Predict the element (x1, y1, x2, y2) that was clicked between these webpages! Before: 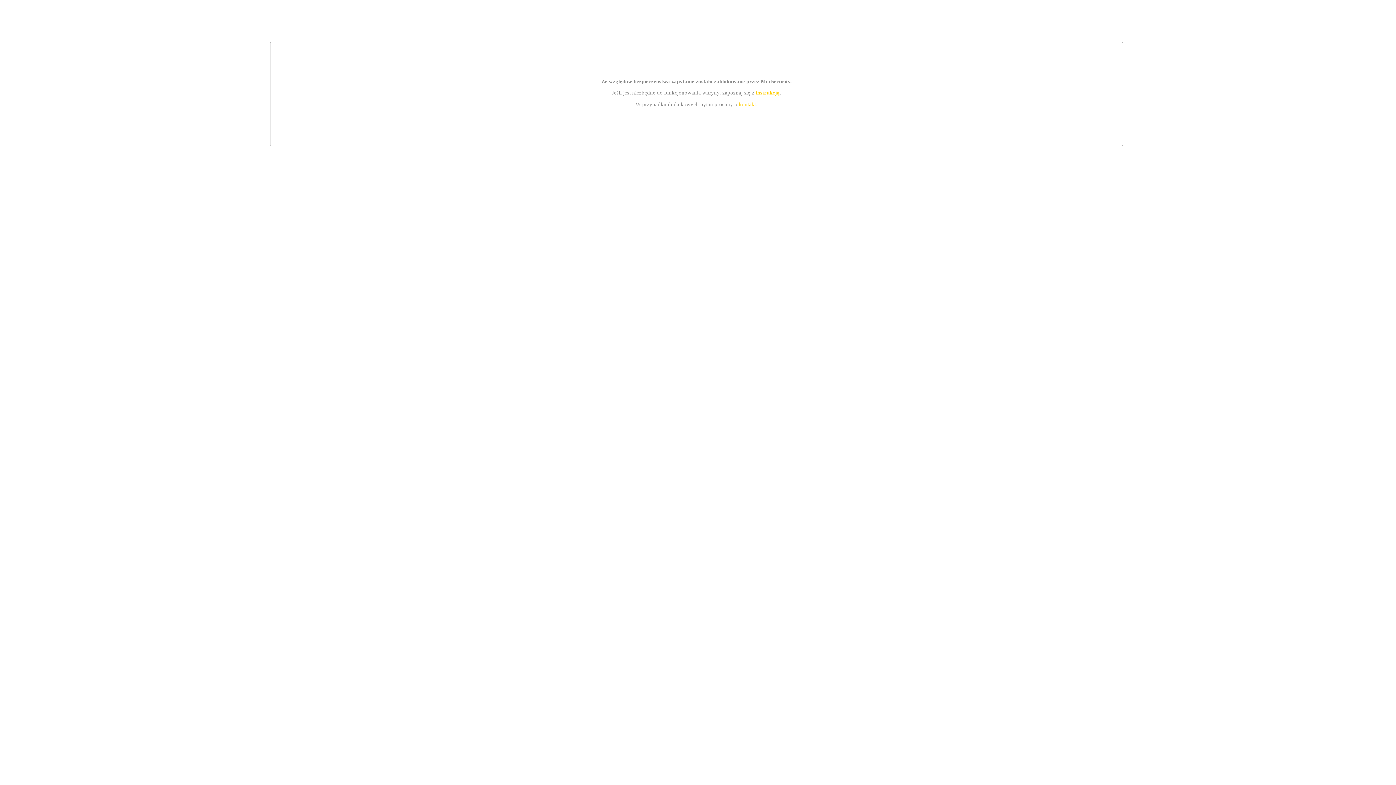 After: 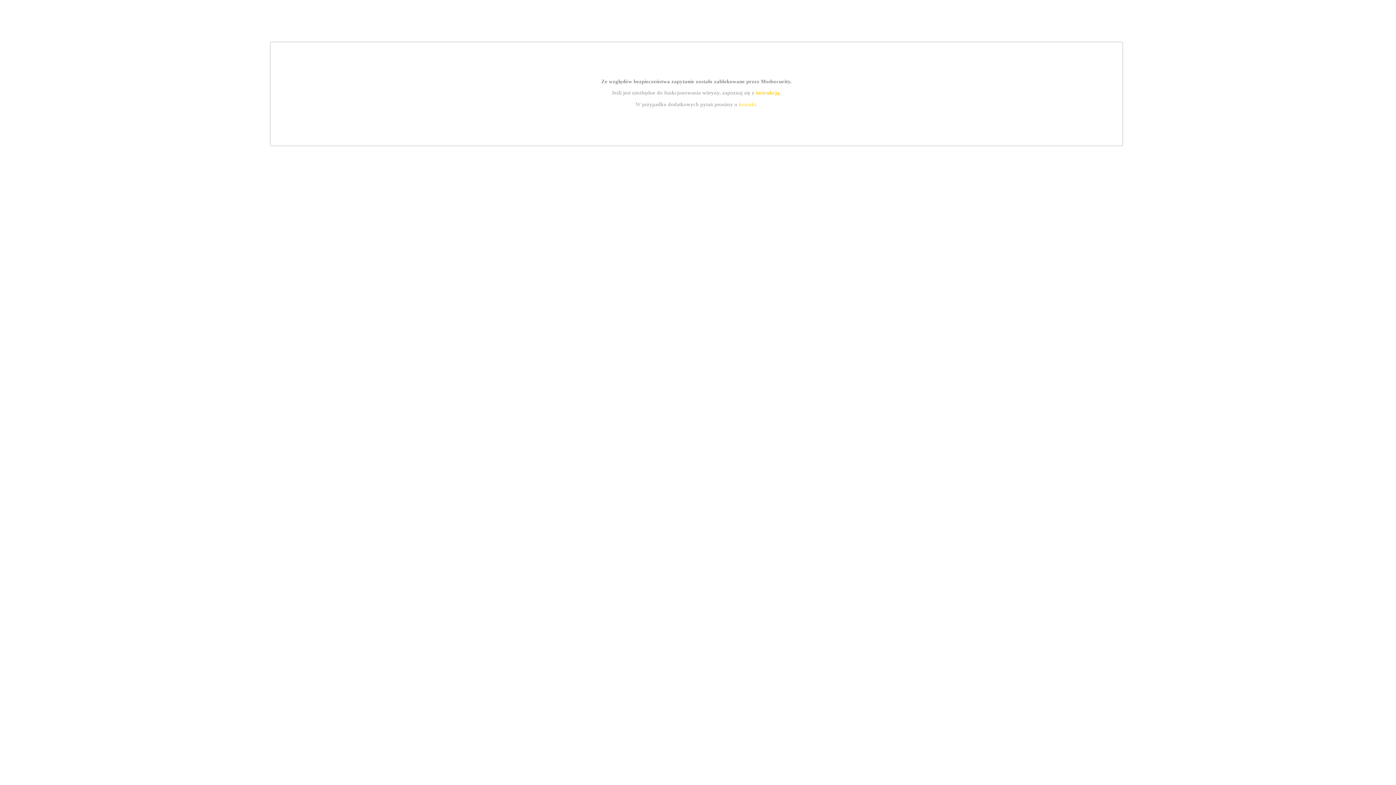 Action: label: instrukcją bbox: (755, 89, 779, 95)